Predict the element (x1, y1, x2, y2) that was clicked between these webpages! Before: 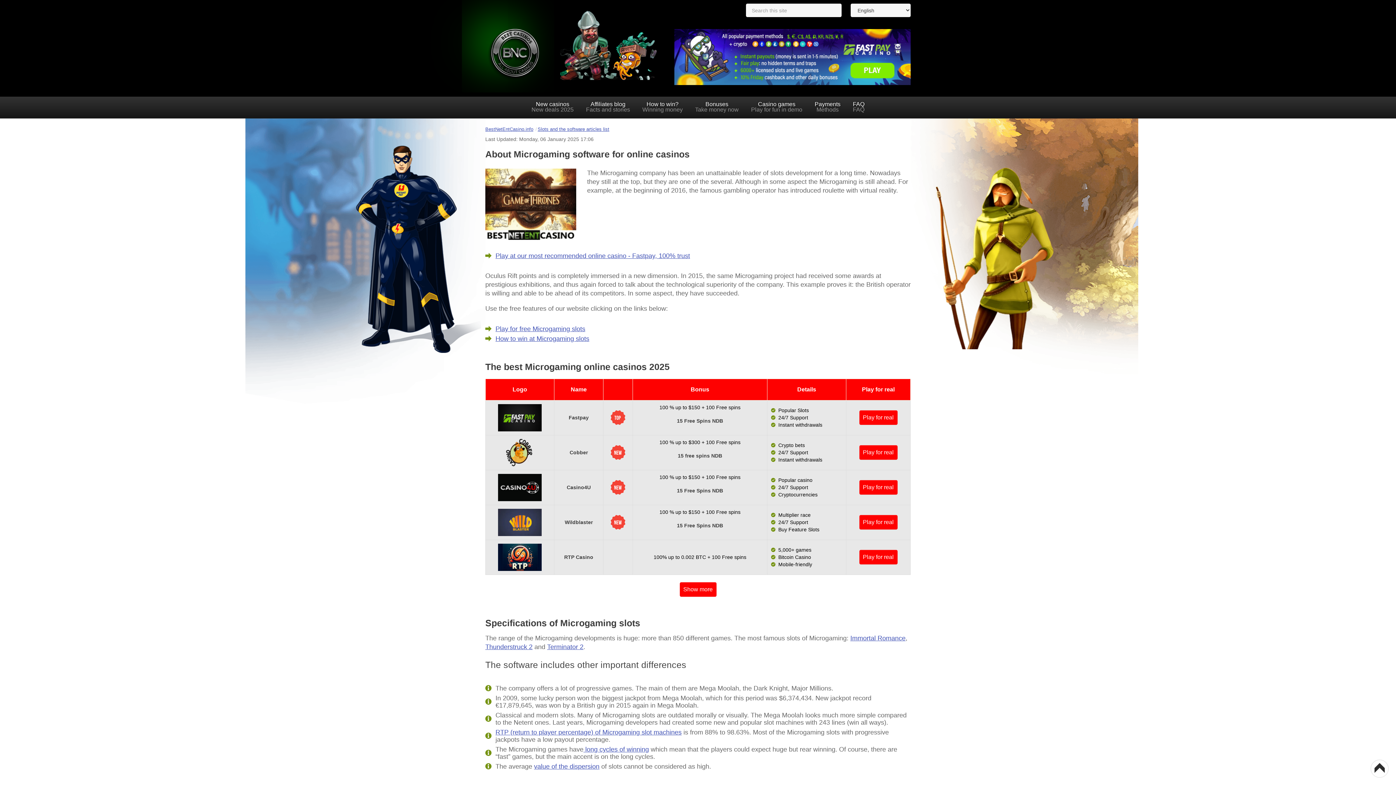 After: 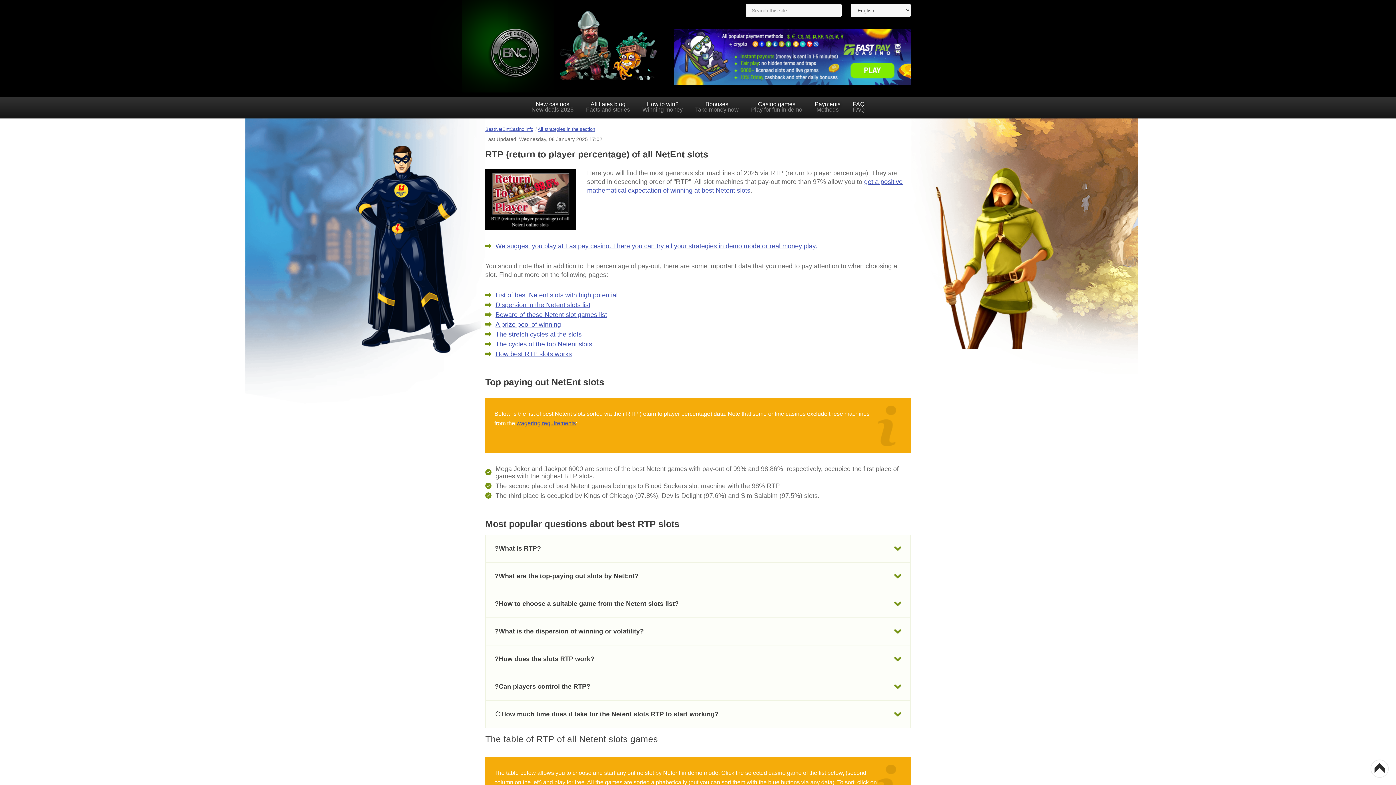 Action: bbox: (495, 729, 681, 736) label: RTP (return to player percentage) of Microgaming slot machines